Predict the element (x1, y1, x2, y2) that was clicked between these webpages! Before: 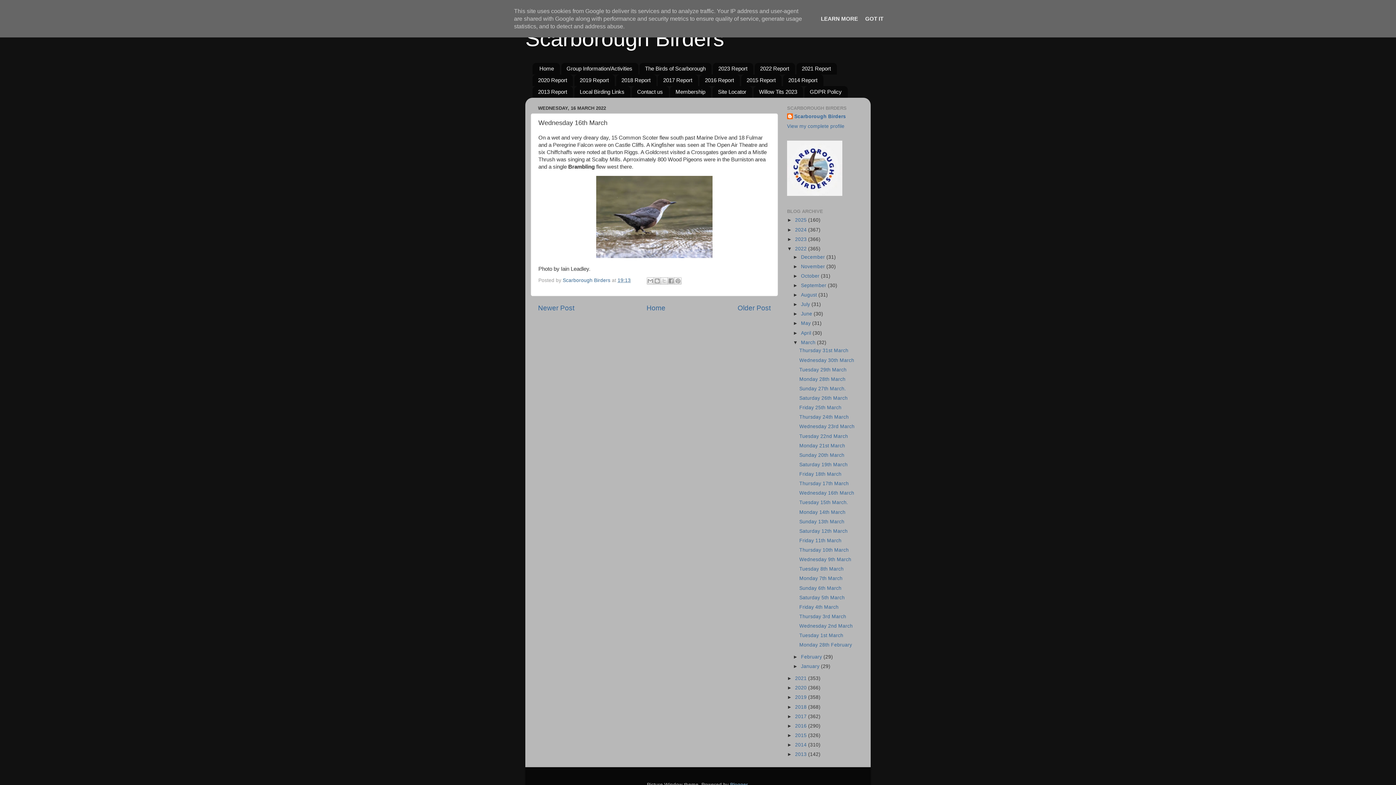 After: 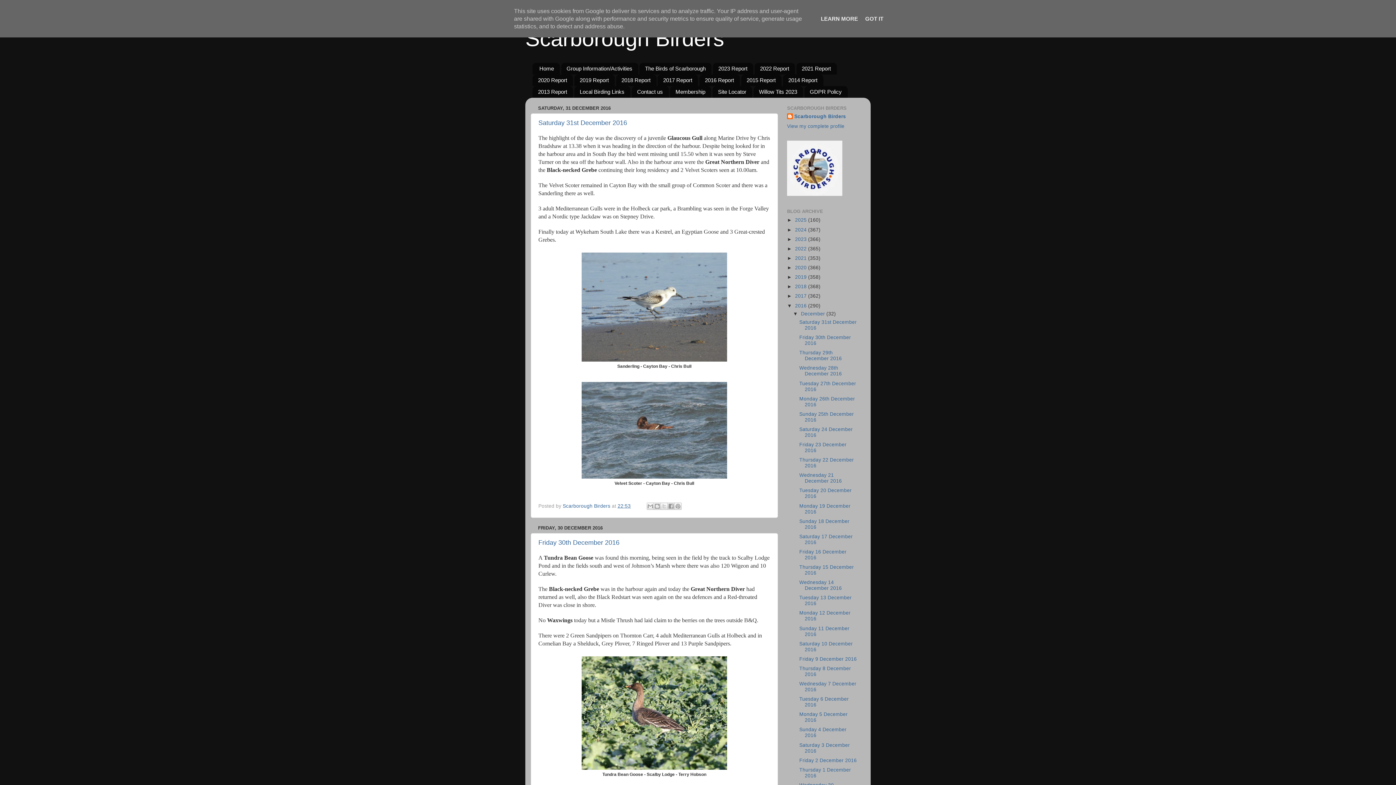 Action: label: 2016  bbox: (795, 723, 808, 729)